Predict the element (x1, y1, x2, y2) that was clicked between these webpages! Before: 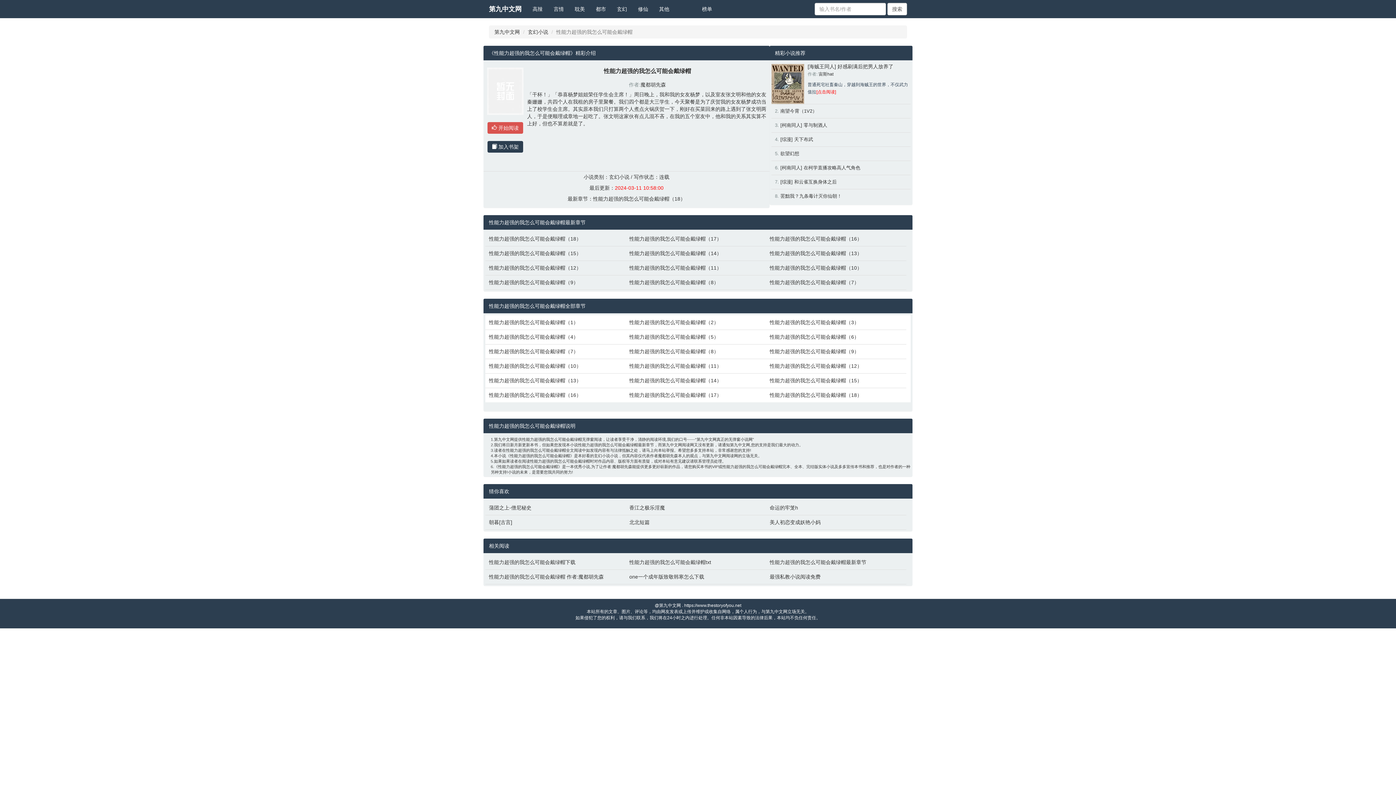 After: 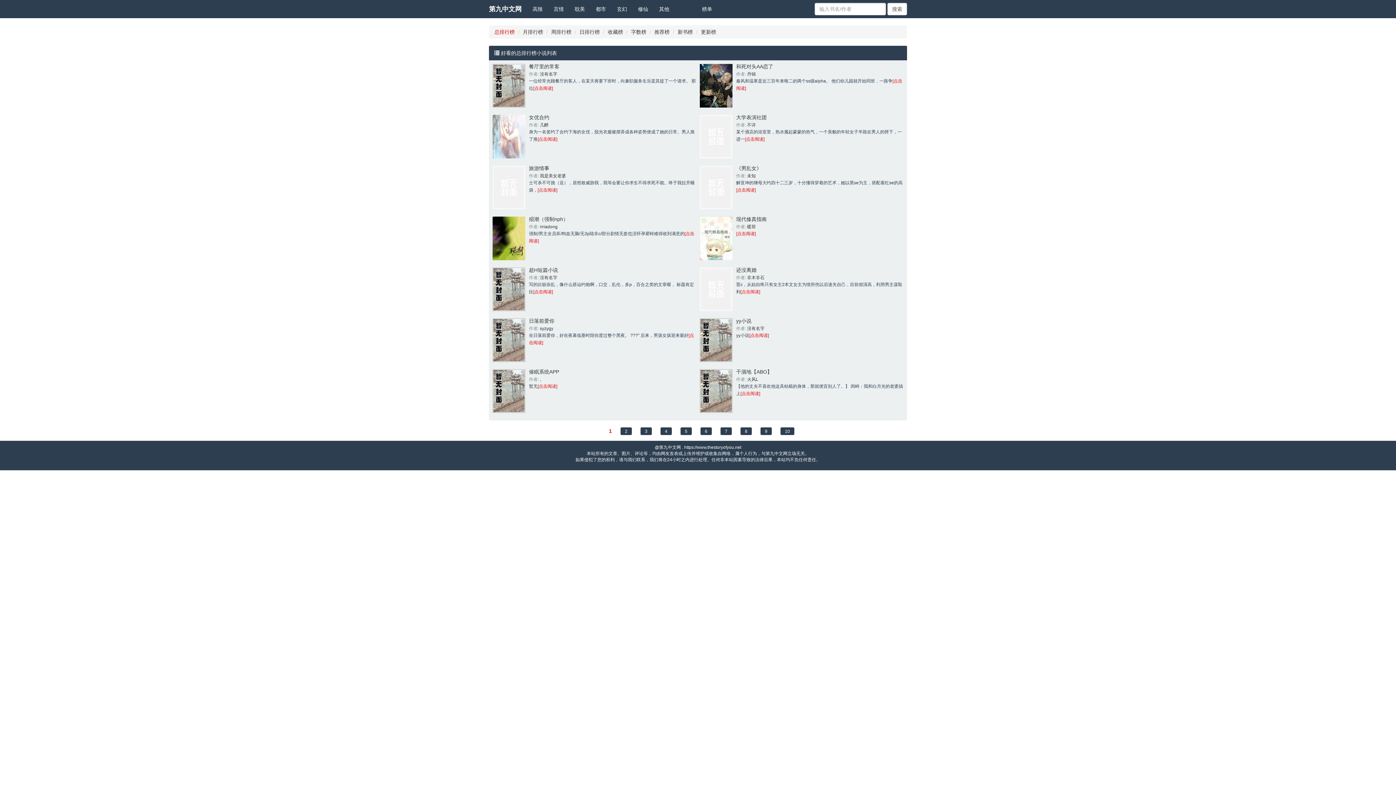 Action: label: 榜单 bbox: (696, 0, 717, 18)